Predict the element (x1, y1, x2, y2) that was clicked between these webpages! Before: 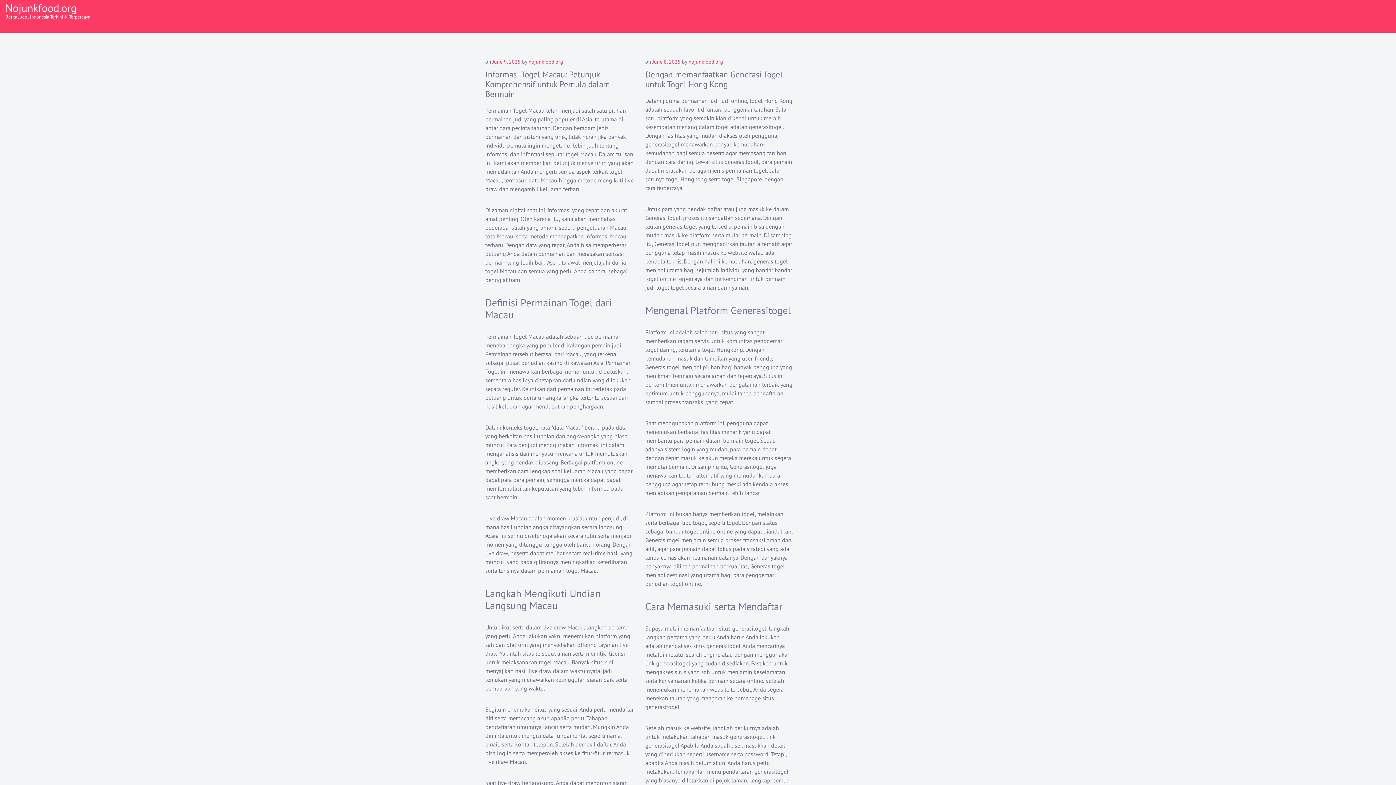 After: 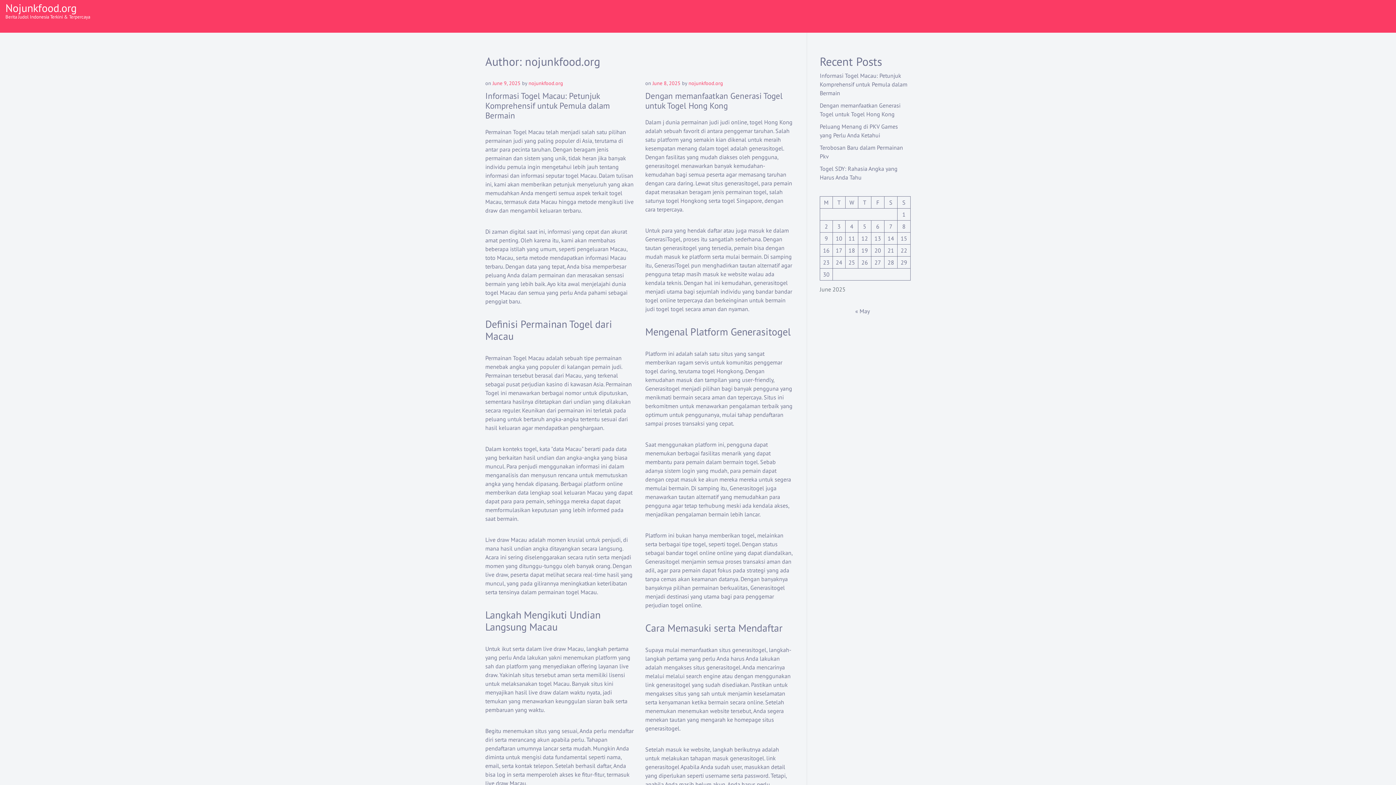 Action: bbox: (688, 58, 723, 65) label: nojunkfood.org